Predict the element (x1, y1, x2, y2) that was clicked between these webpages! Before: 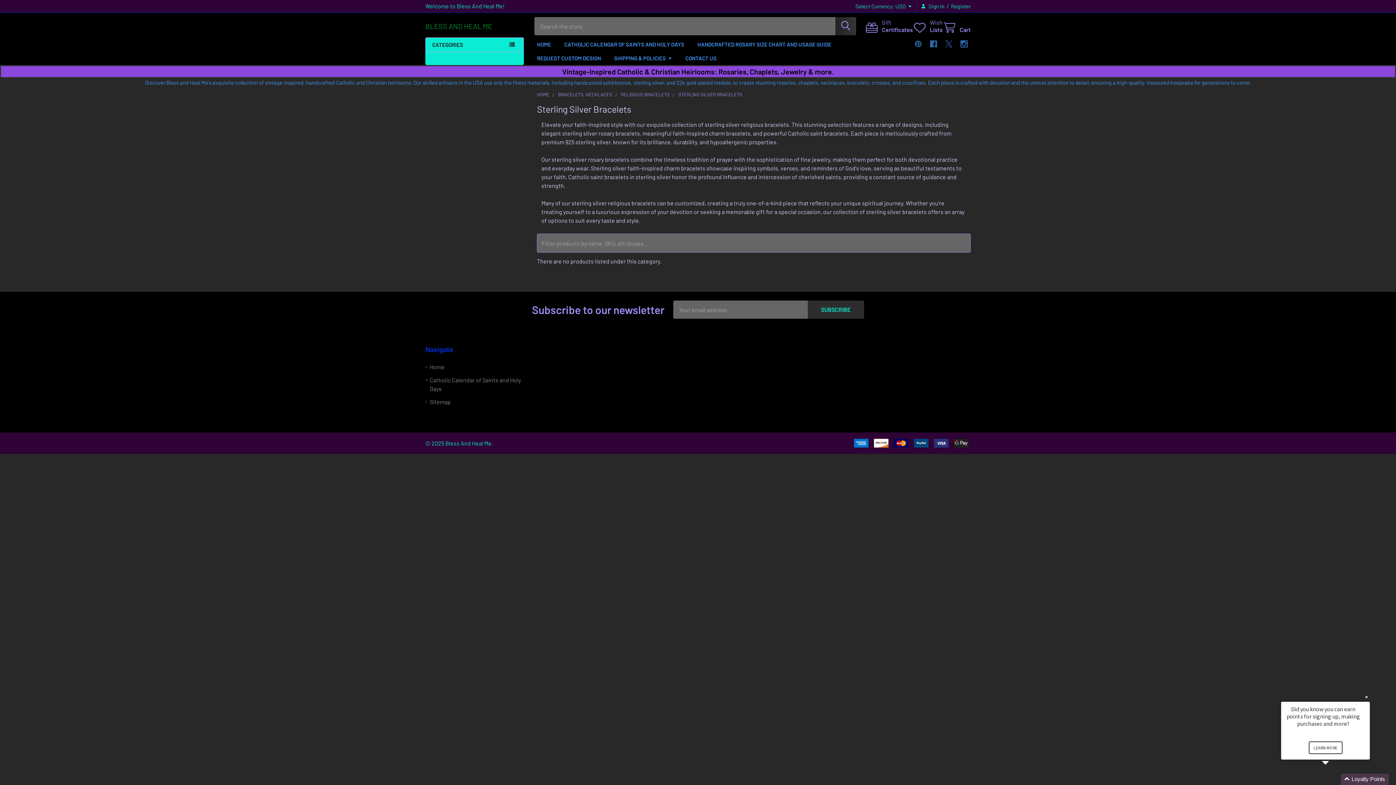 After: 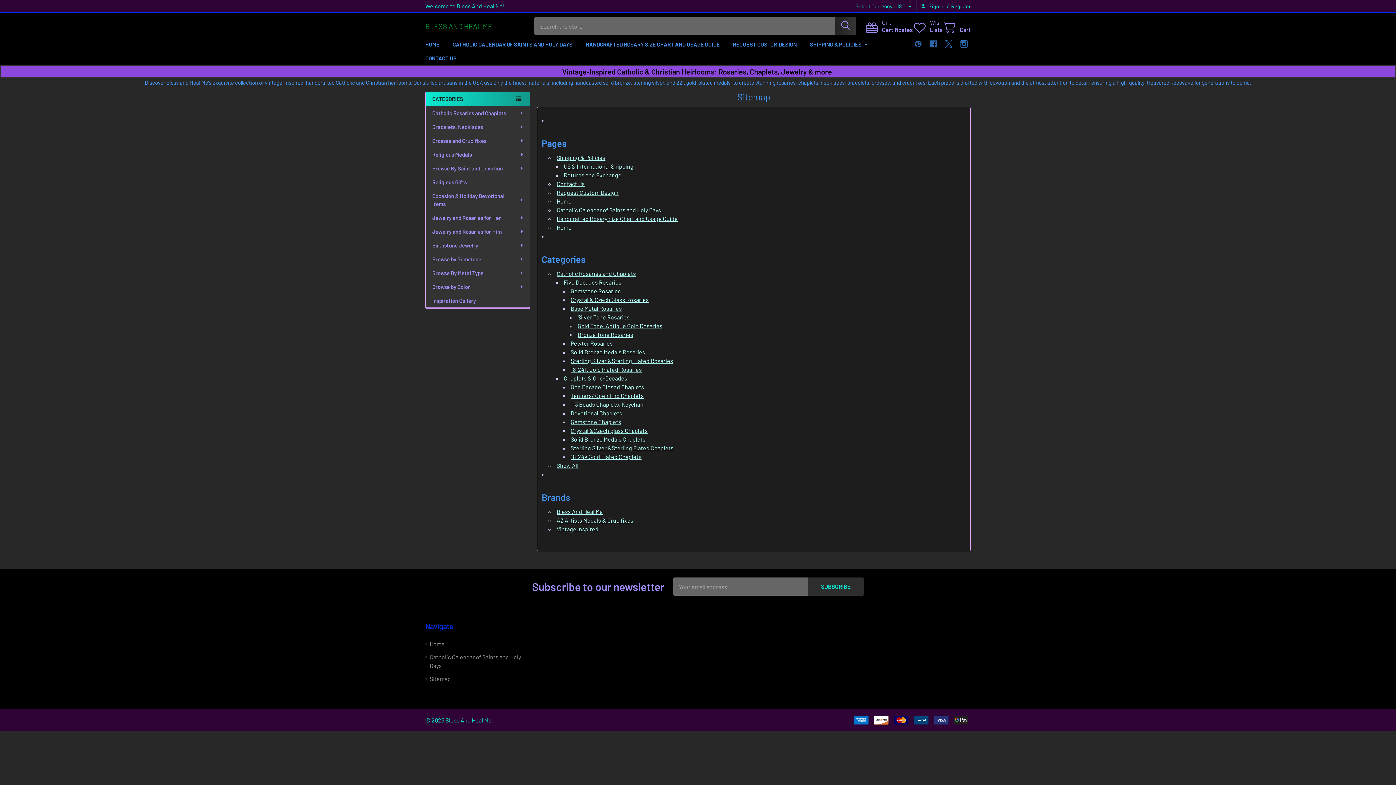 Action: label: Sitemap bbox: (429, 398, 450, 405)